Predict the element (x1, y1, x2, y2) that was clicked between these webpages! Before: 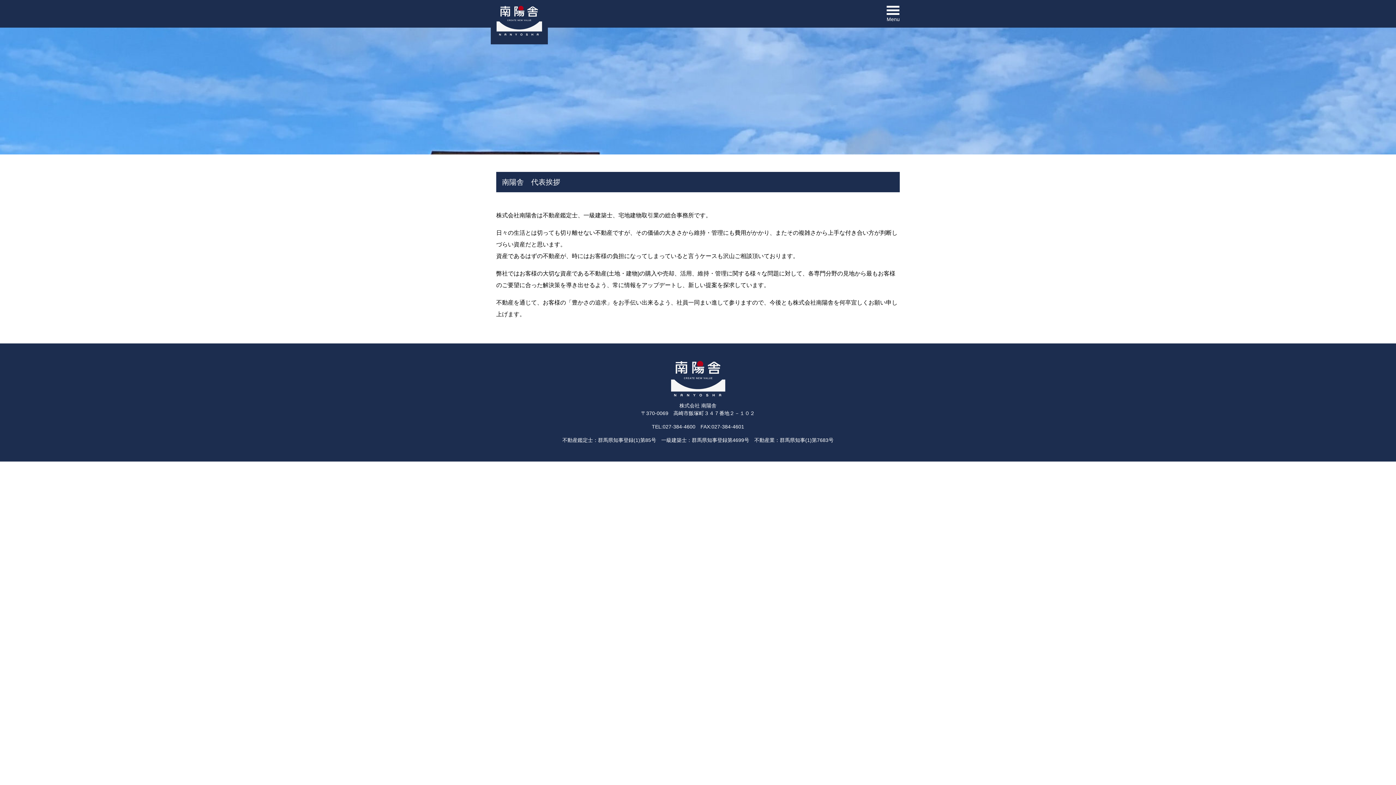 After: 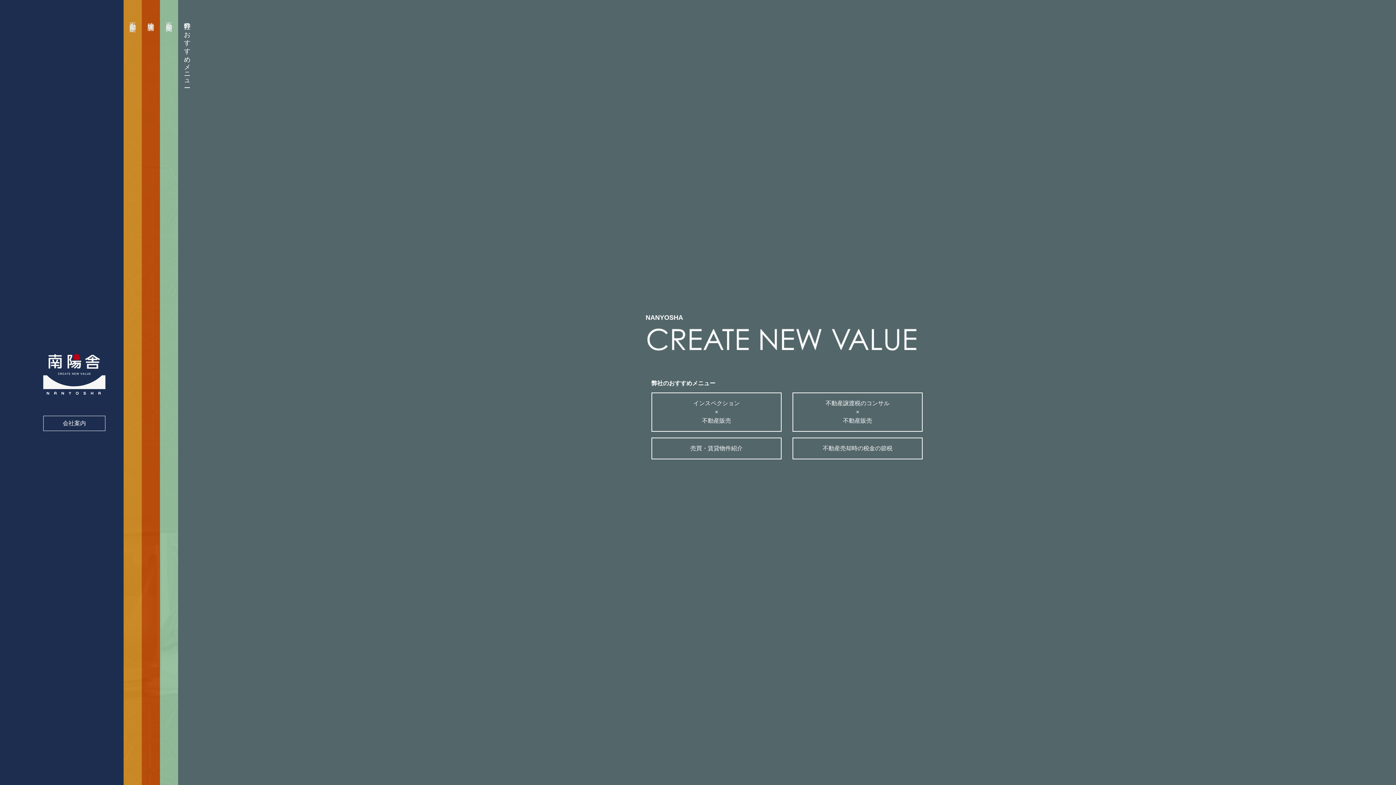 Action: bbox: (496, 5, 542, 38)